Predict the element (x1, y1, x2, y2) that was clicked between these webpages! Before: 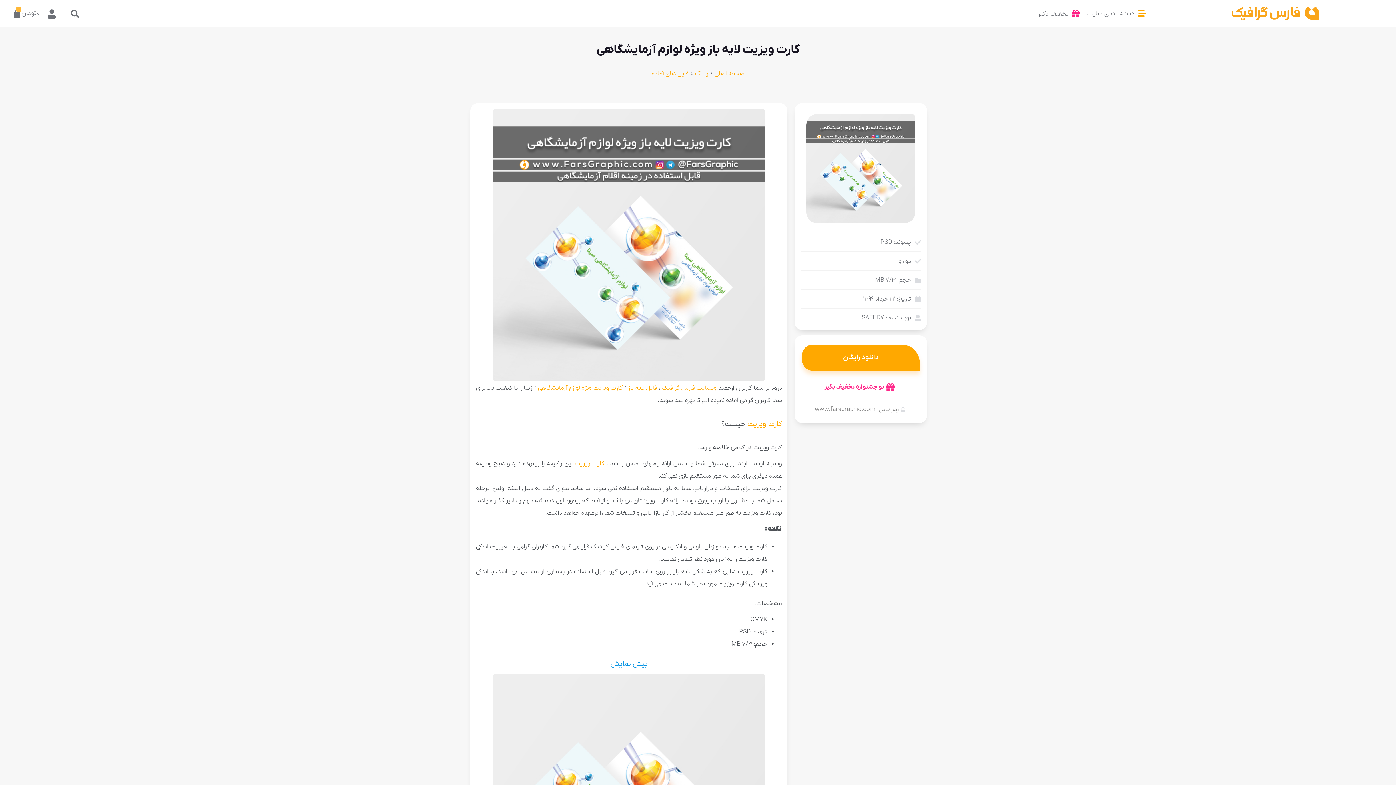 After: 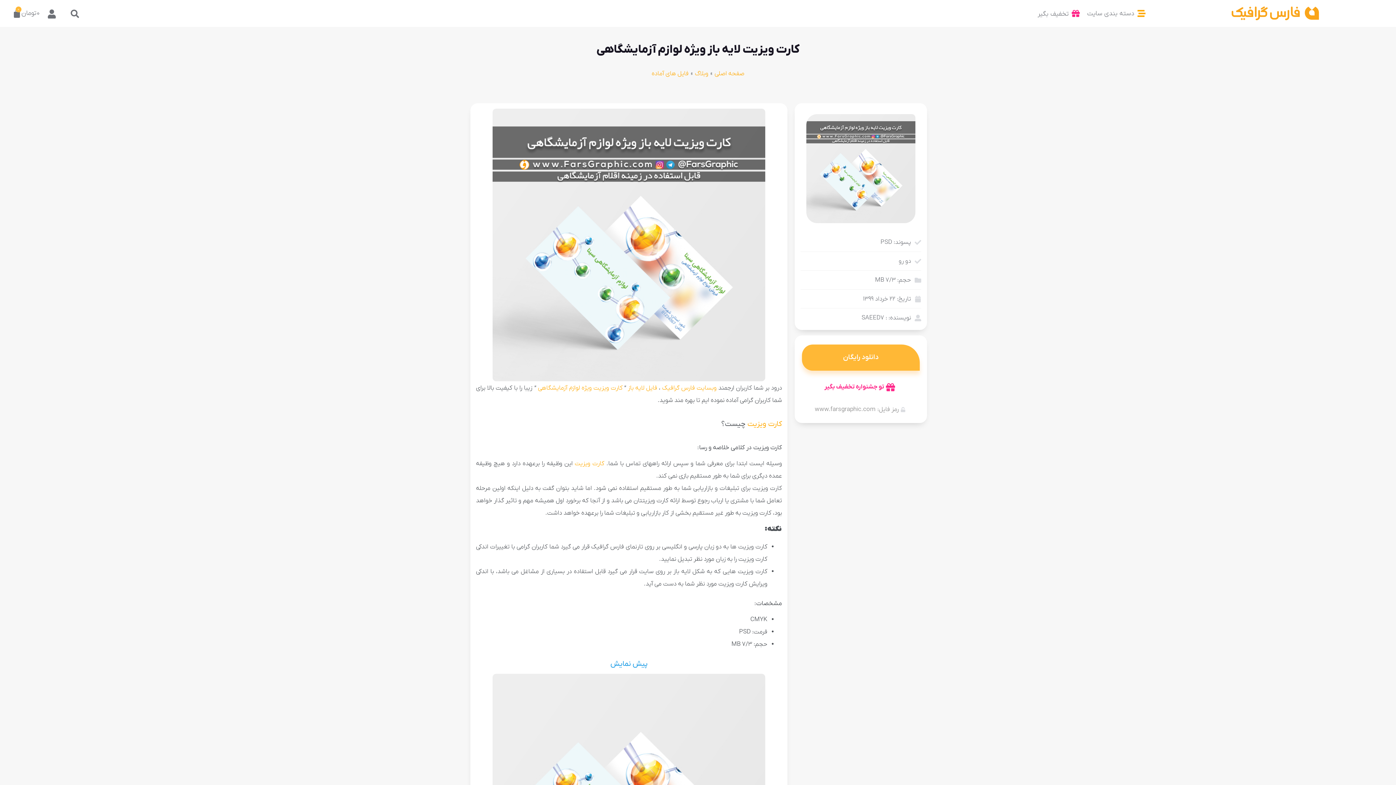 Action: bbox: (802, 344, 920, 370) label: دانلود رایگان